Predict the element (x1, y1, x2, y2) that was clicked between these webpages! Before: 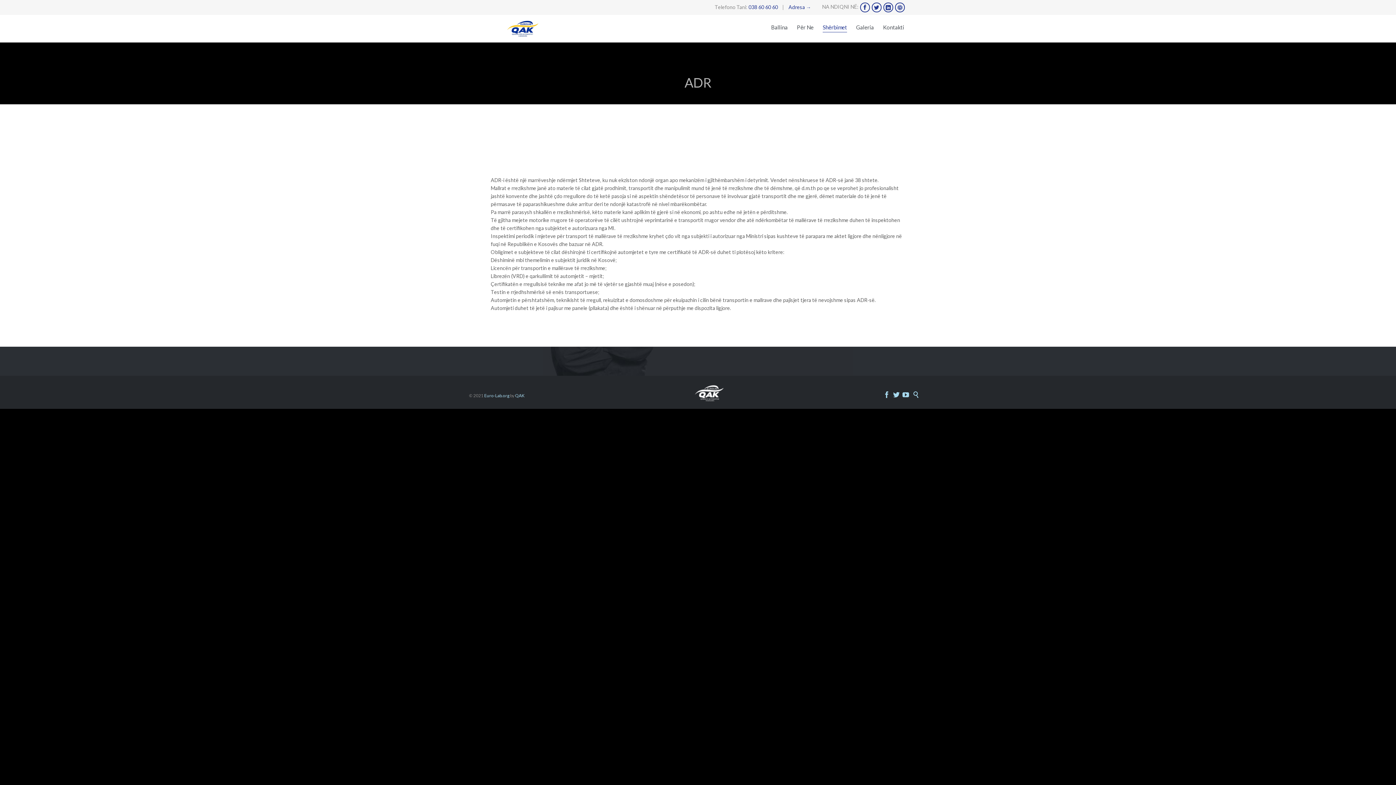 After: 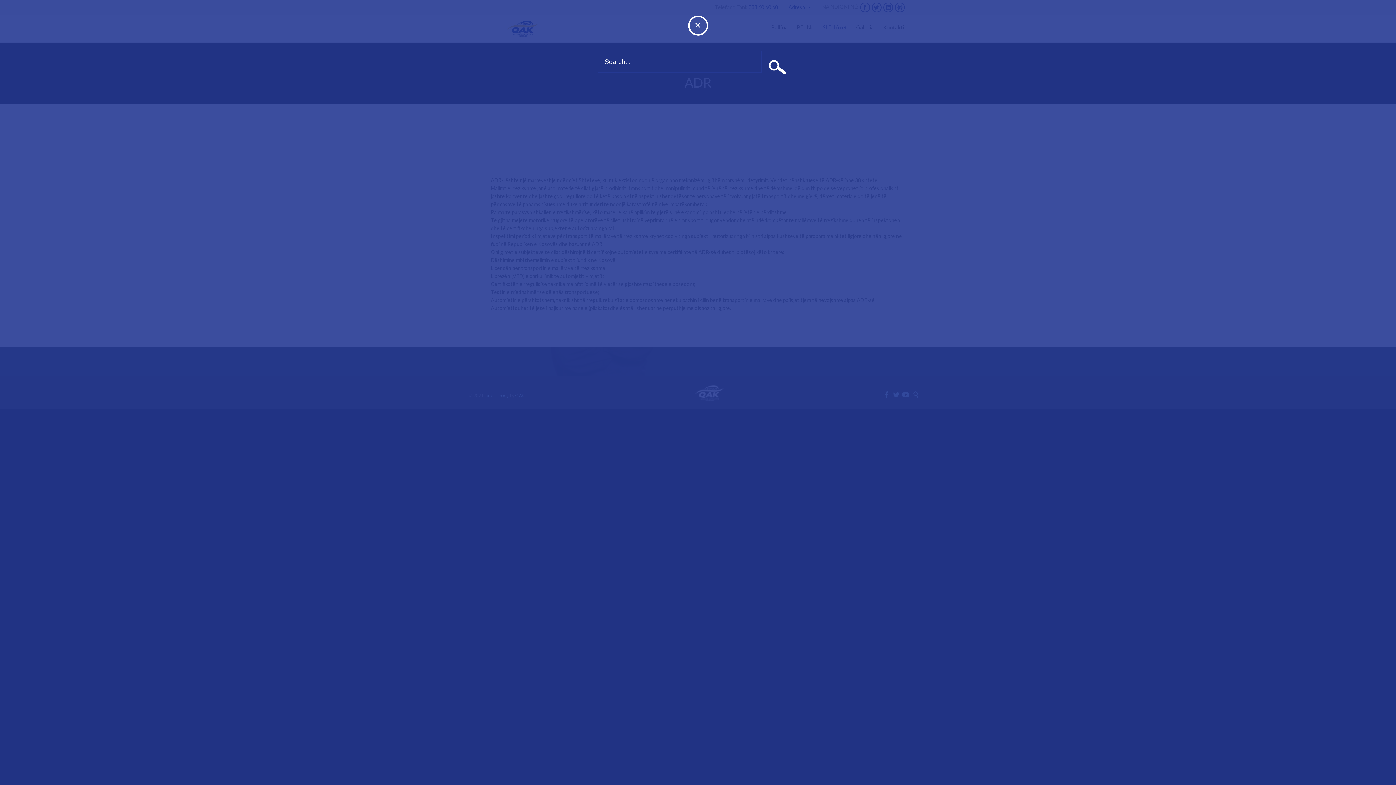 Action: bbox: (912, 393, 919, 398) label: 